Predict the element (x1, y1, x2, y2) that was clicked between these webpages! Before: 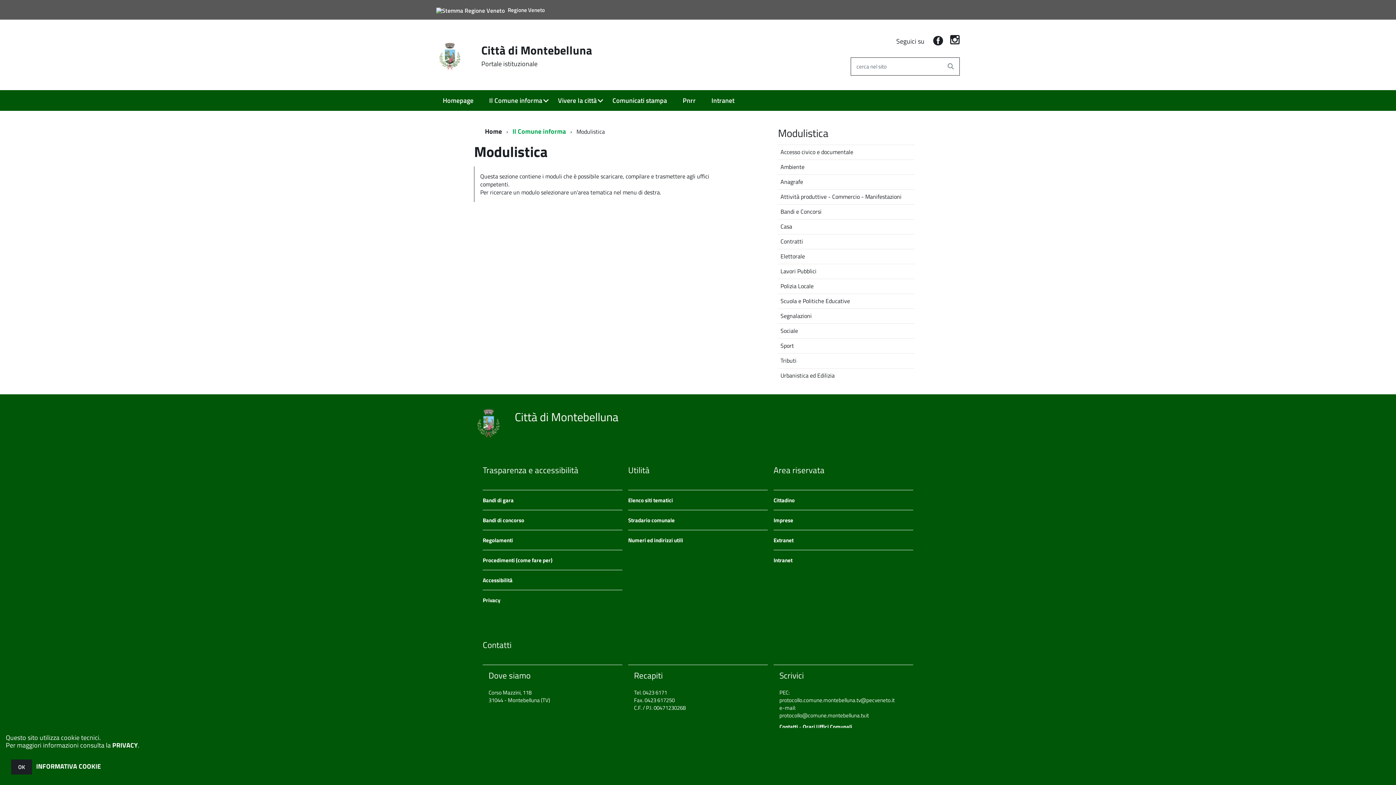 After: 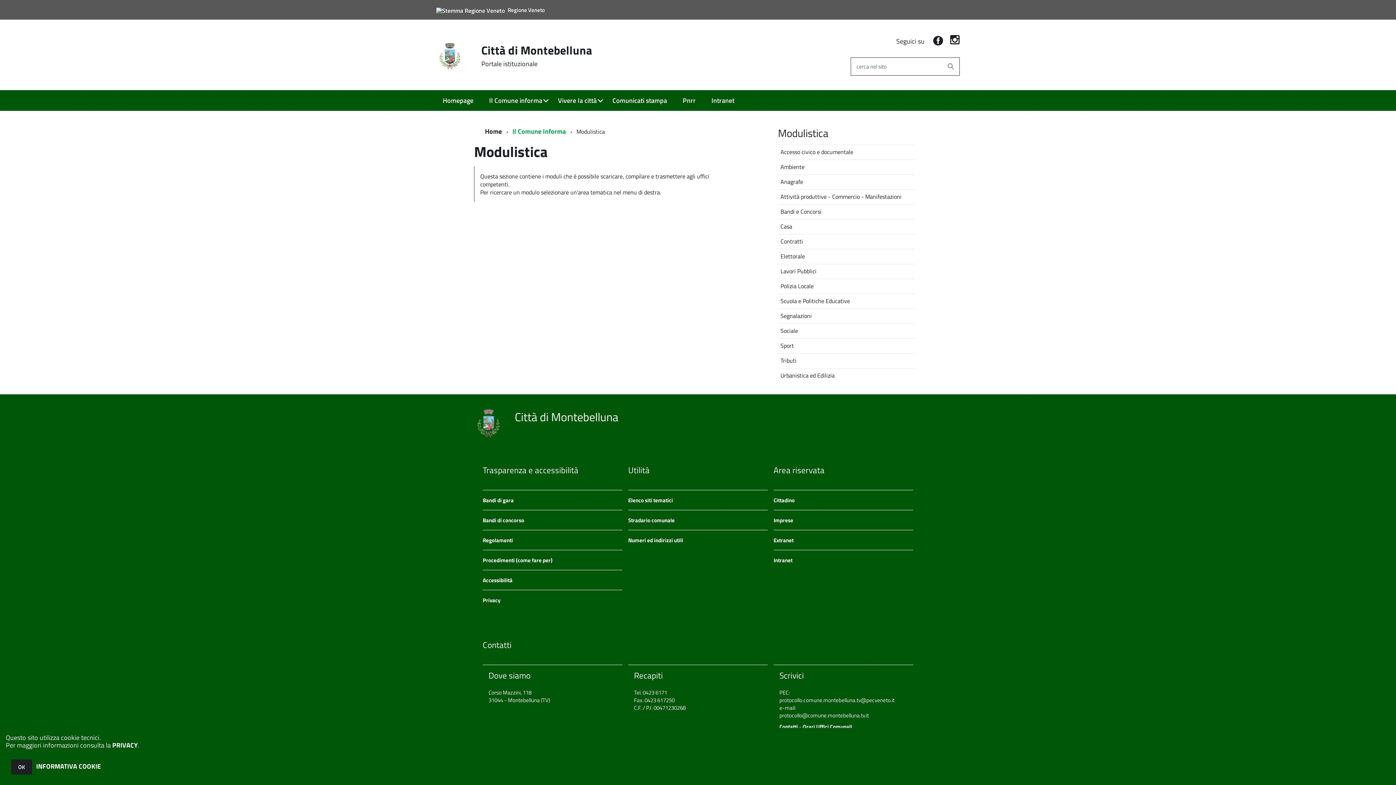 Action: bbox: (950, 36, 959, 46)